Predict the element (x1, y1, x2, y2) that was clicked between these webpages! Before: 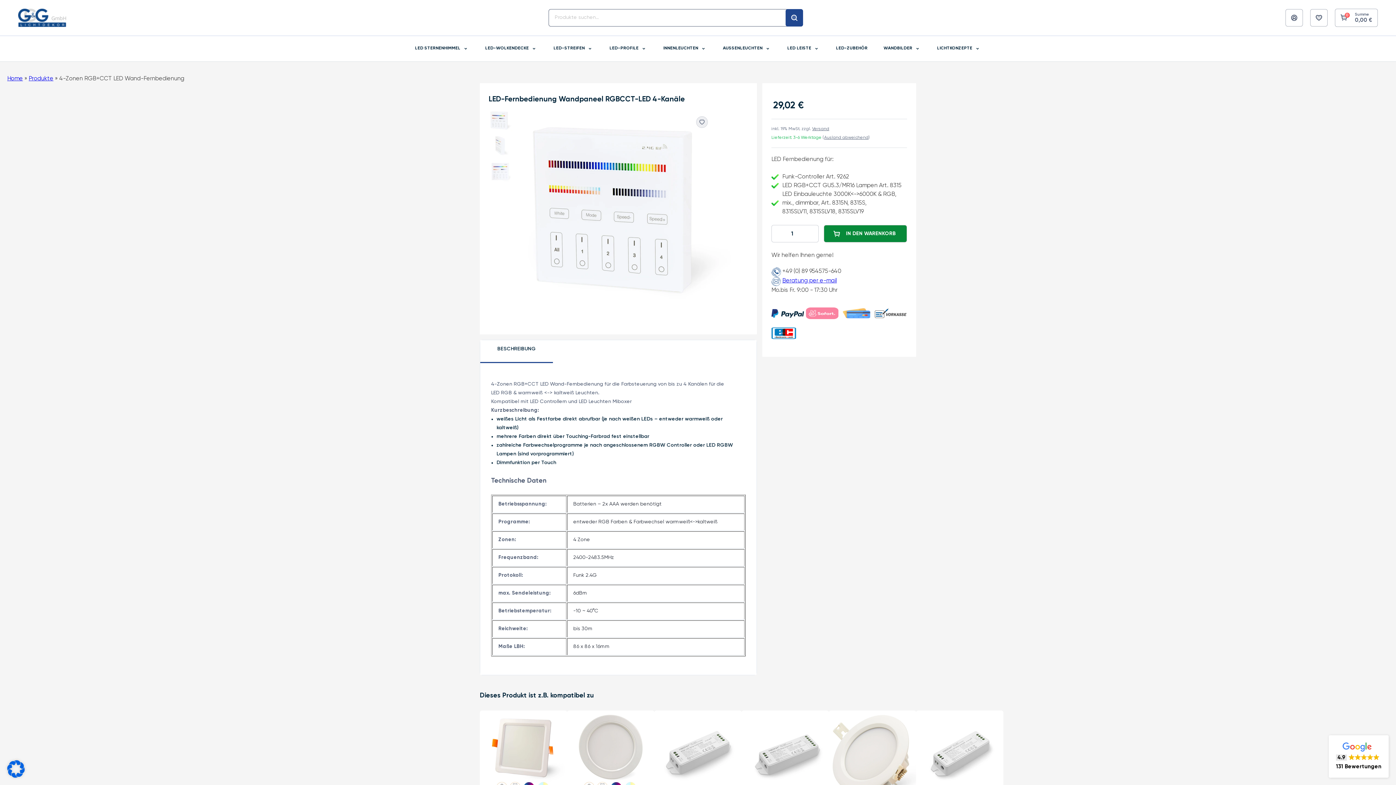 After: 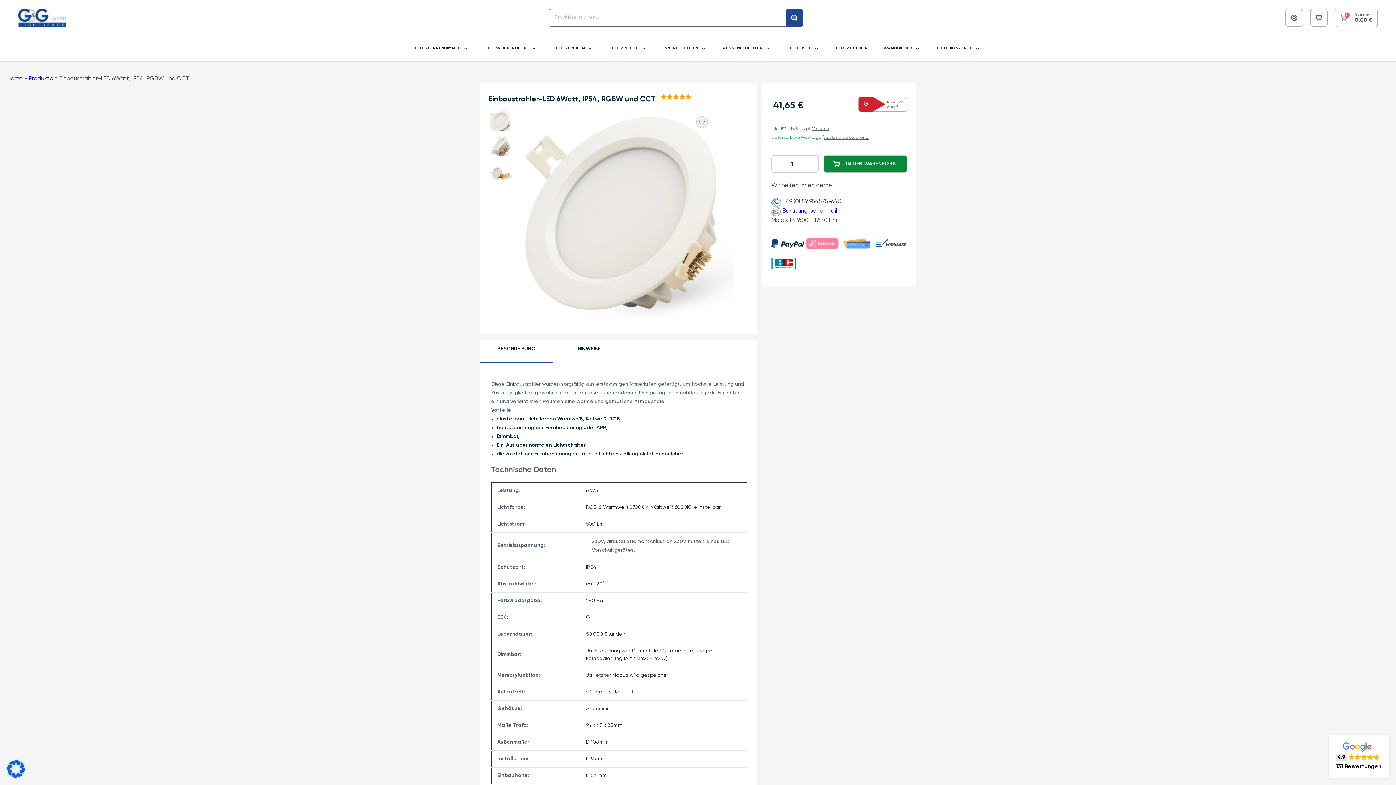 Action: bbox: (829, 710, 916, 798)